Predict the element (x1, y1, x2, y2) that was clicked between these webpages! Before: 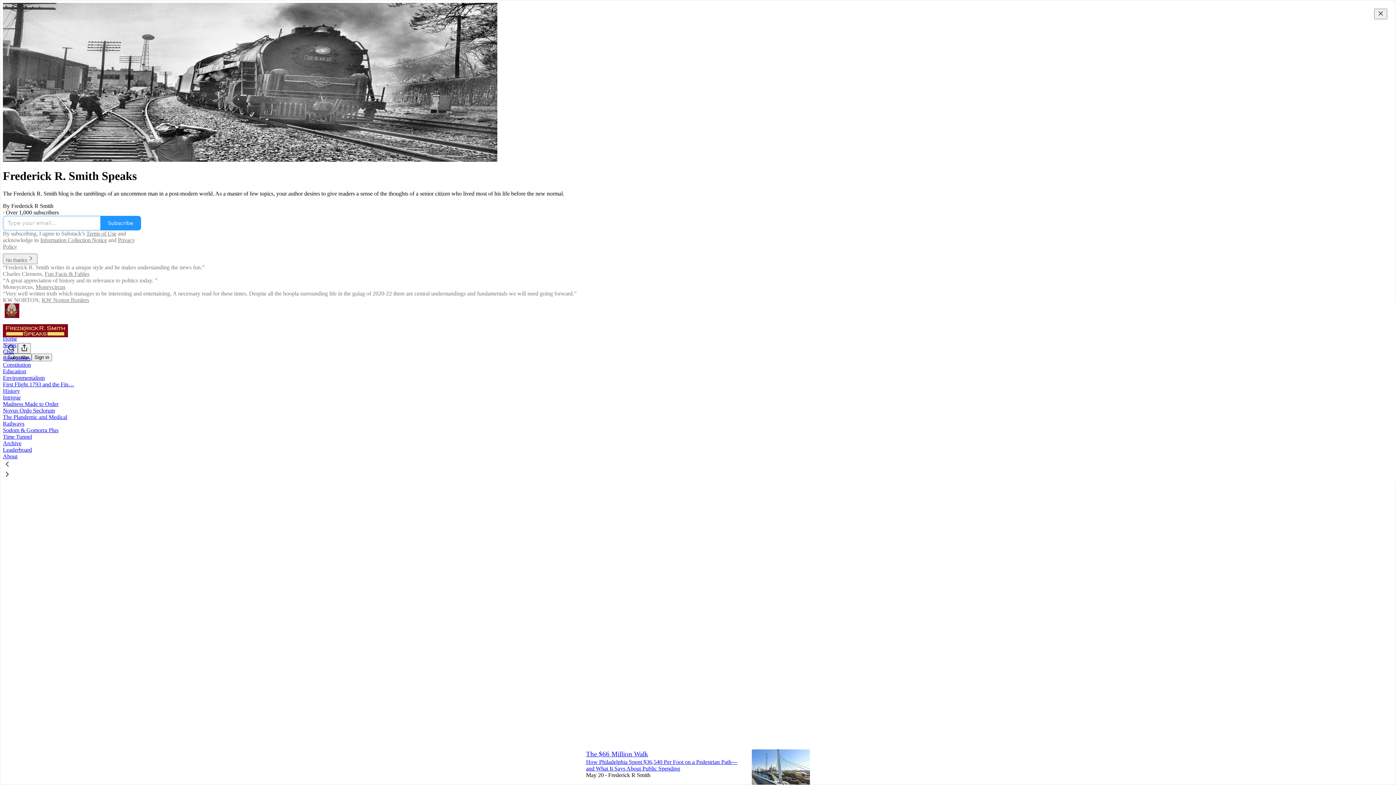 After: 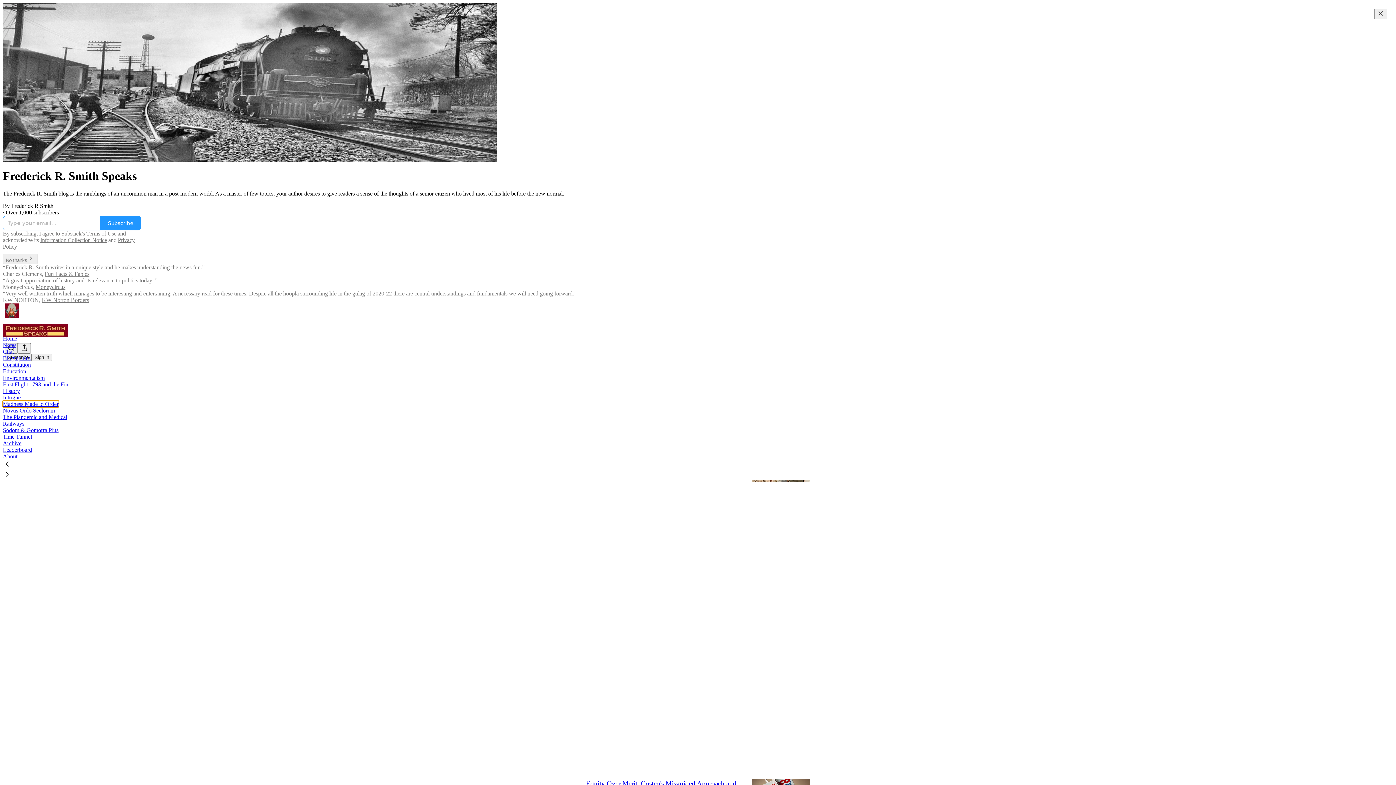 Action: bbox: (2, 401, 58, 407) label: Madness Made to Order